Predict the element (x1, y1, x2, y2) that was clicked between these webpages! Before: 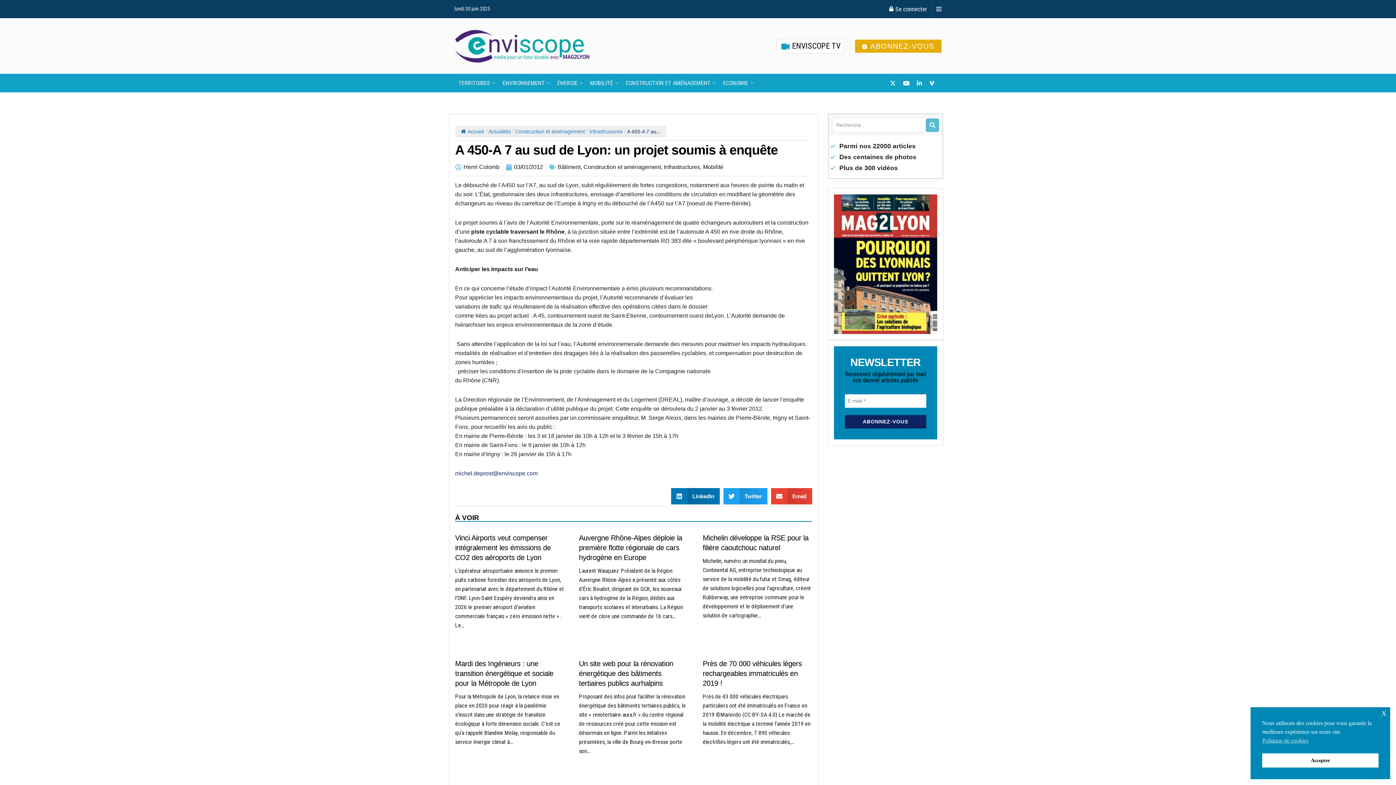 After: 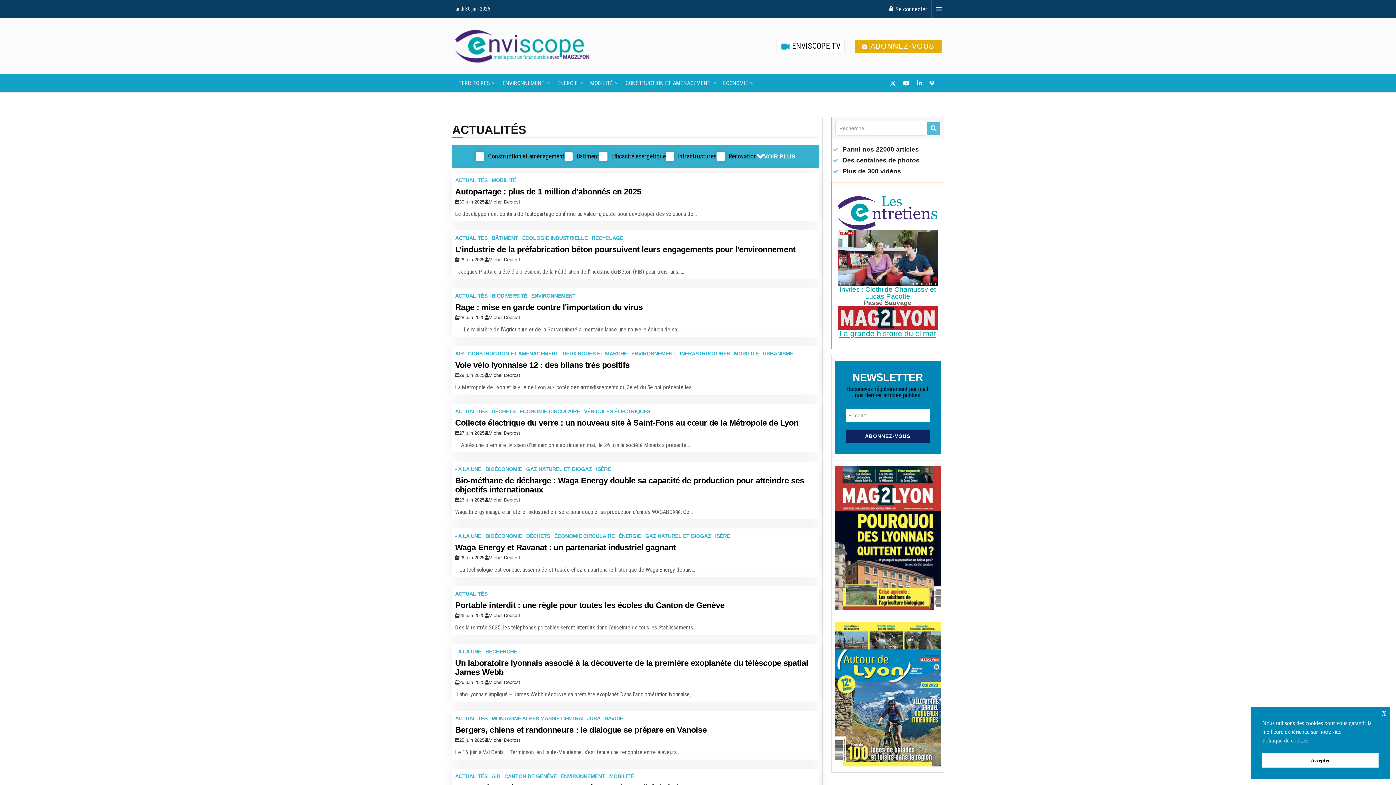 Action: bbox: (488, 128, 510, 134) label: Actualités